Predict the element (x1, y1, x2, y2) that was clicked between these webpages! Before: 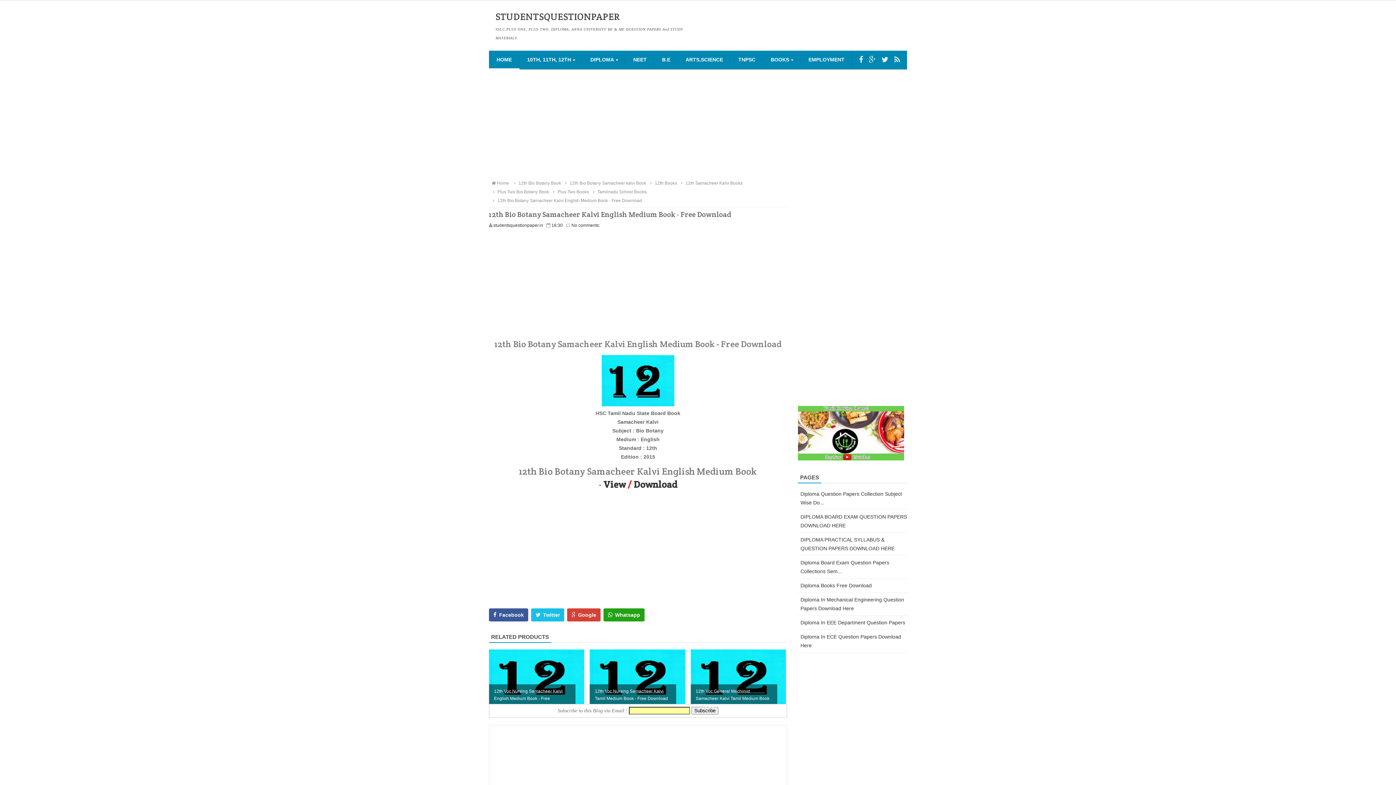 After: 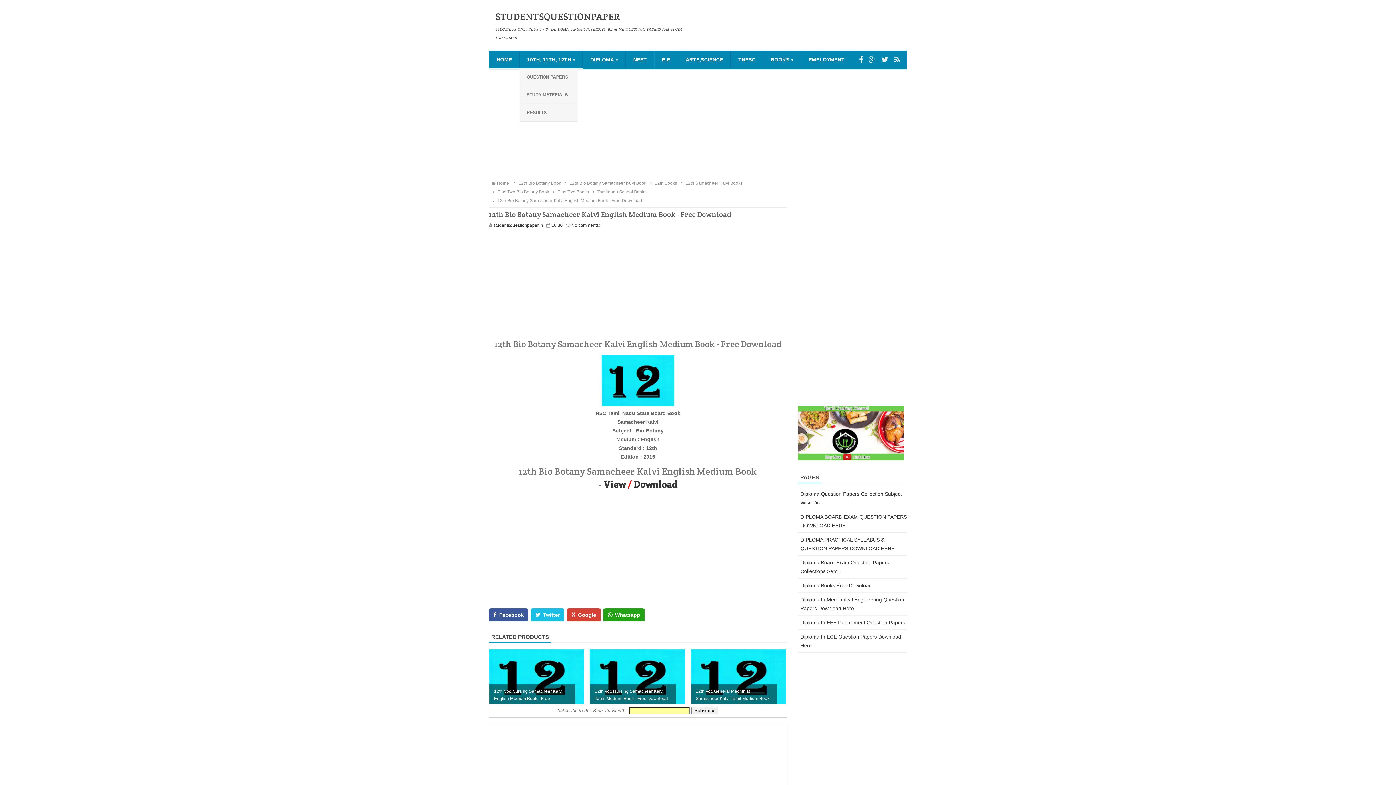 Action: label: 10TH, 11TH, 12TH bbox: (519, 50, 582, 68)